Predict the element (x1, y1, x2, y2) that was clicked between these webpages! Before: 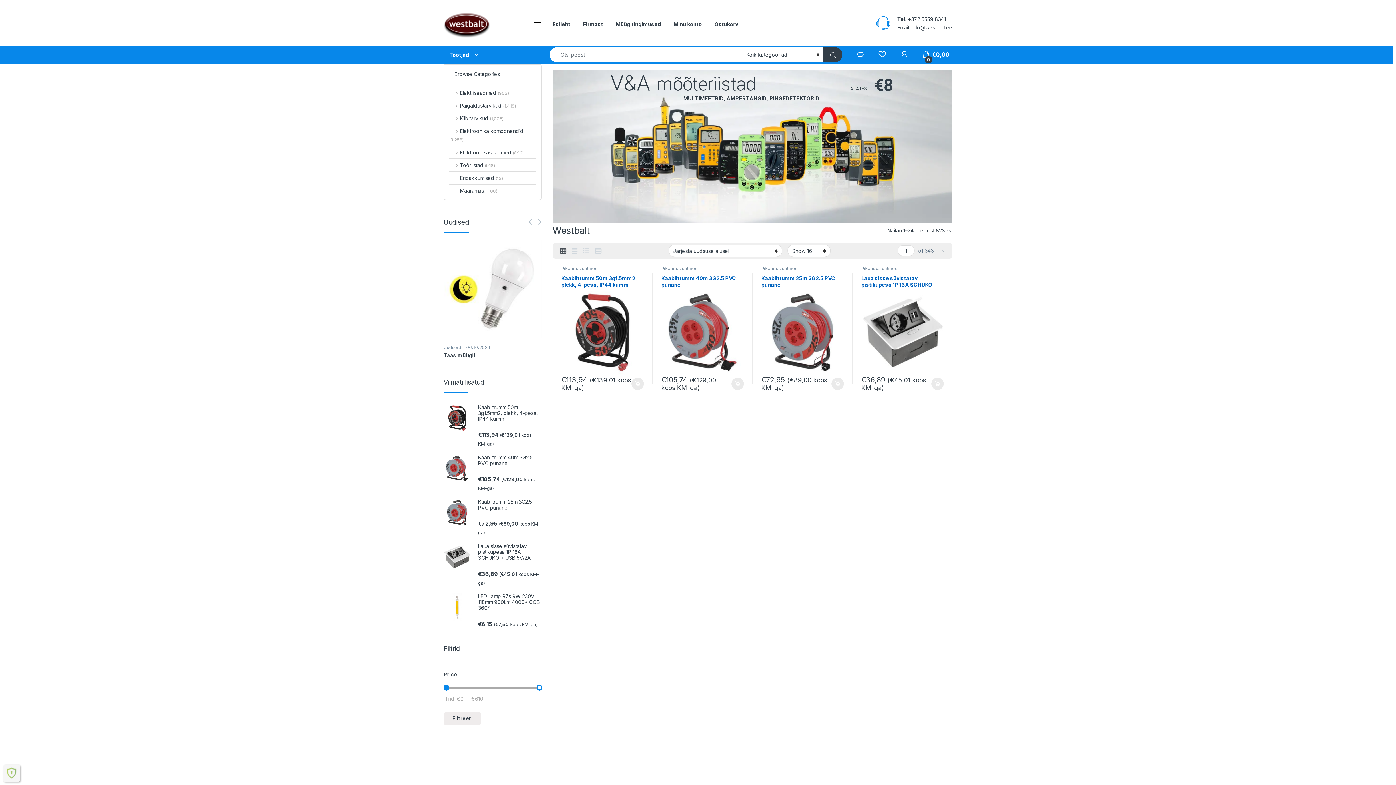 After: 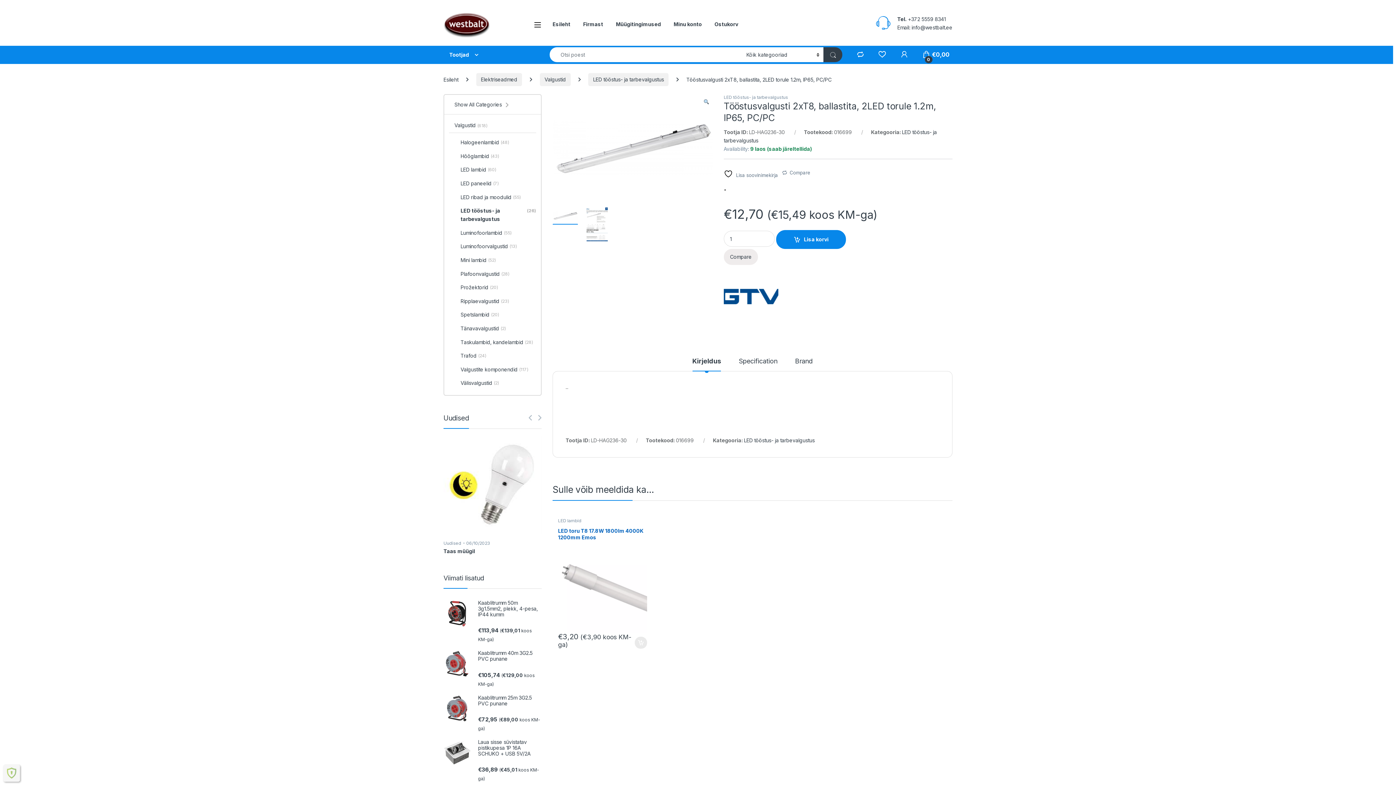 Action: bbox: (661, 414, 744, 512) label: Tööstusvalgusti 2xT8, ballastita, 2LED torule 1.2m, IP65, PC/PC